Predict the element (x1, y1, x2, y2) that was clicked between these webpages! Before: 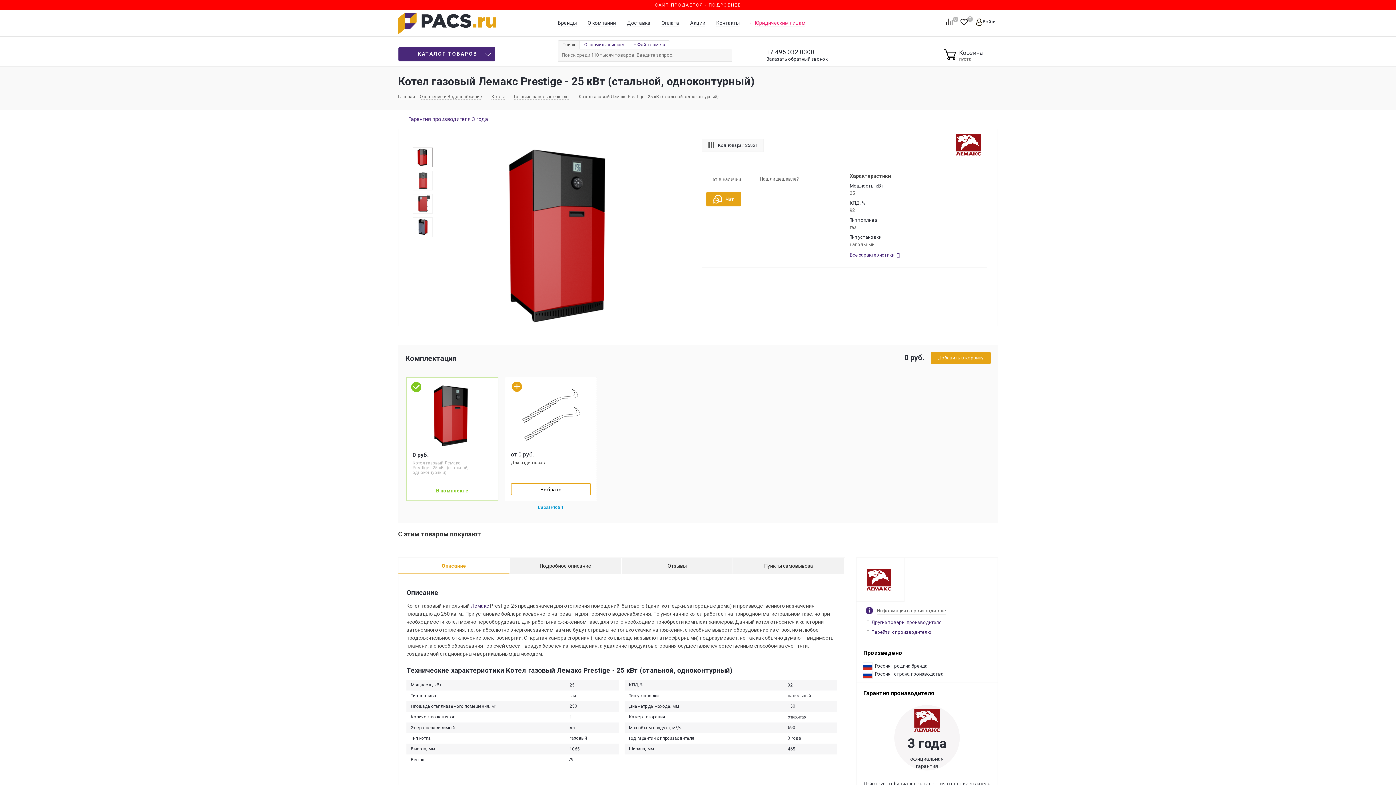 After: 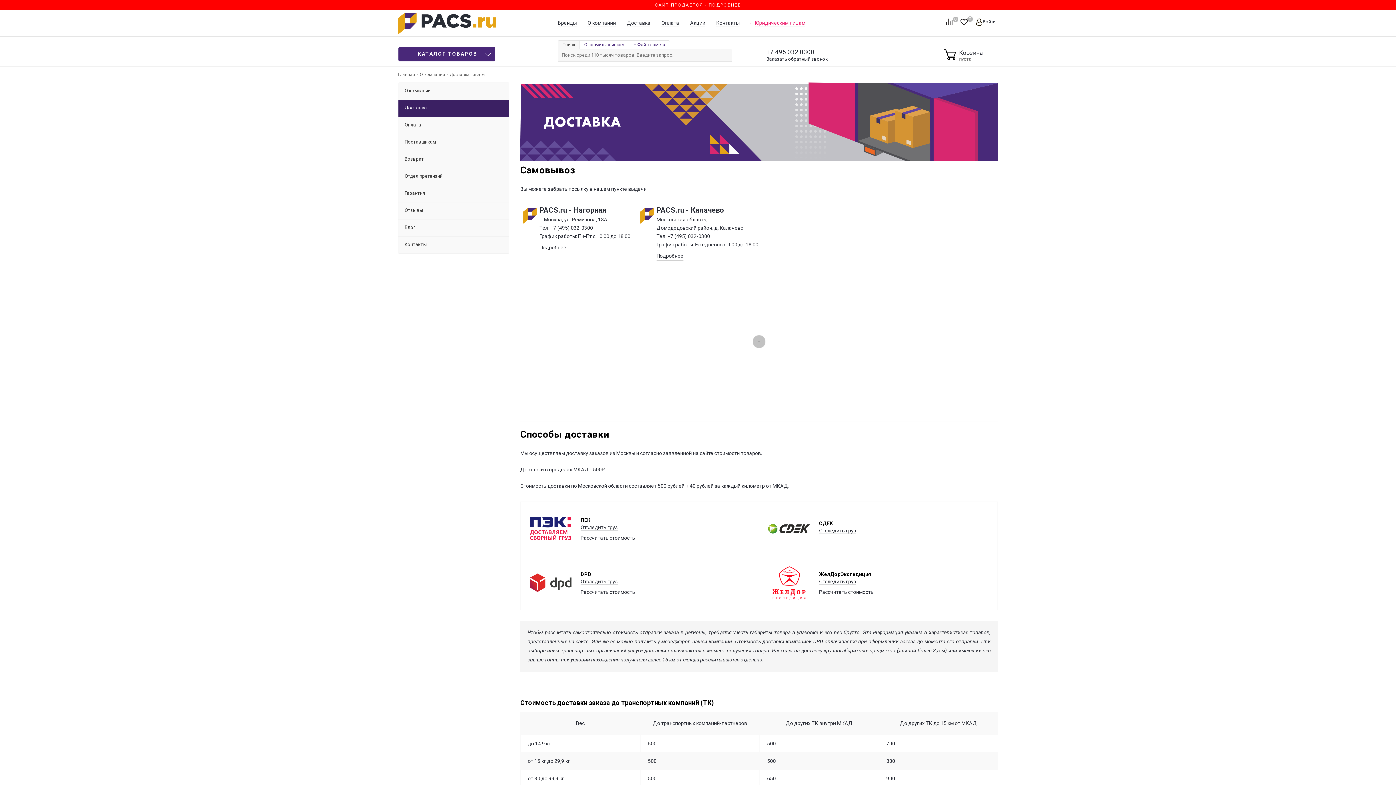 Action: bbox: (627, 19, 650, 26) label: Доставка